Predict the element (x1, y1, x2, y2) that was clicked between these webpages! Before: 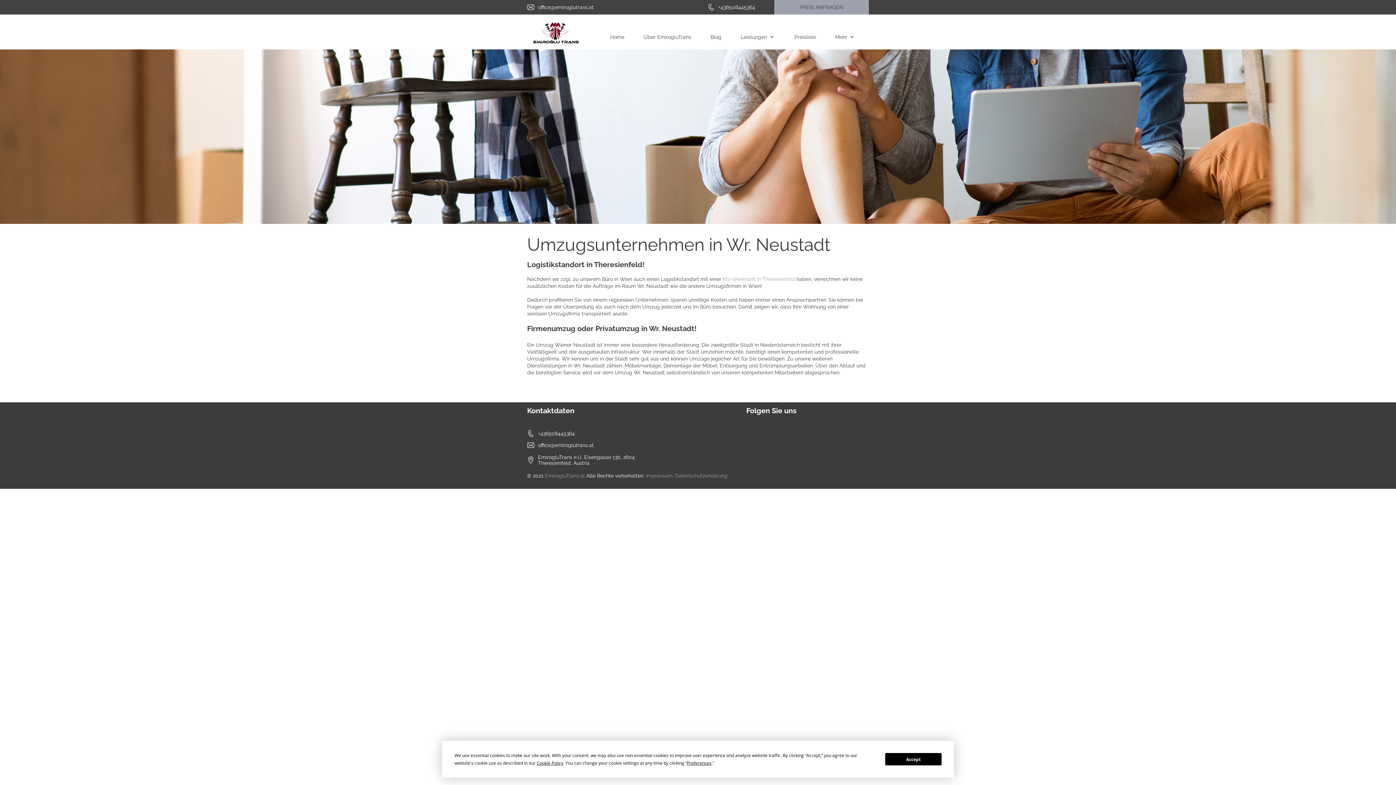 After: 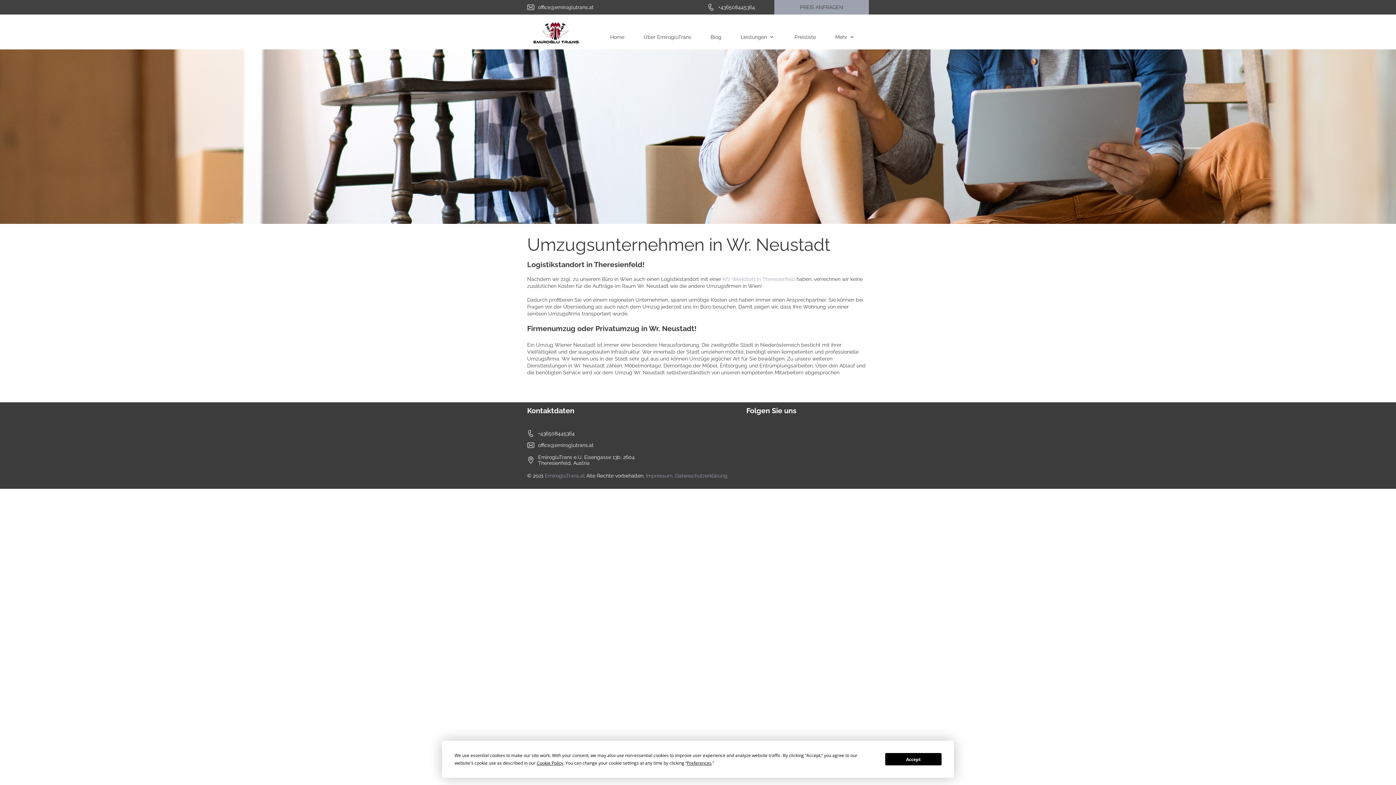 Action: bbox: (527, 430, 534, 437)